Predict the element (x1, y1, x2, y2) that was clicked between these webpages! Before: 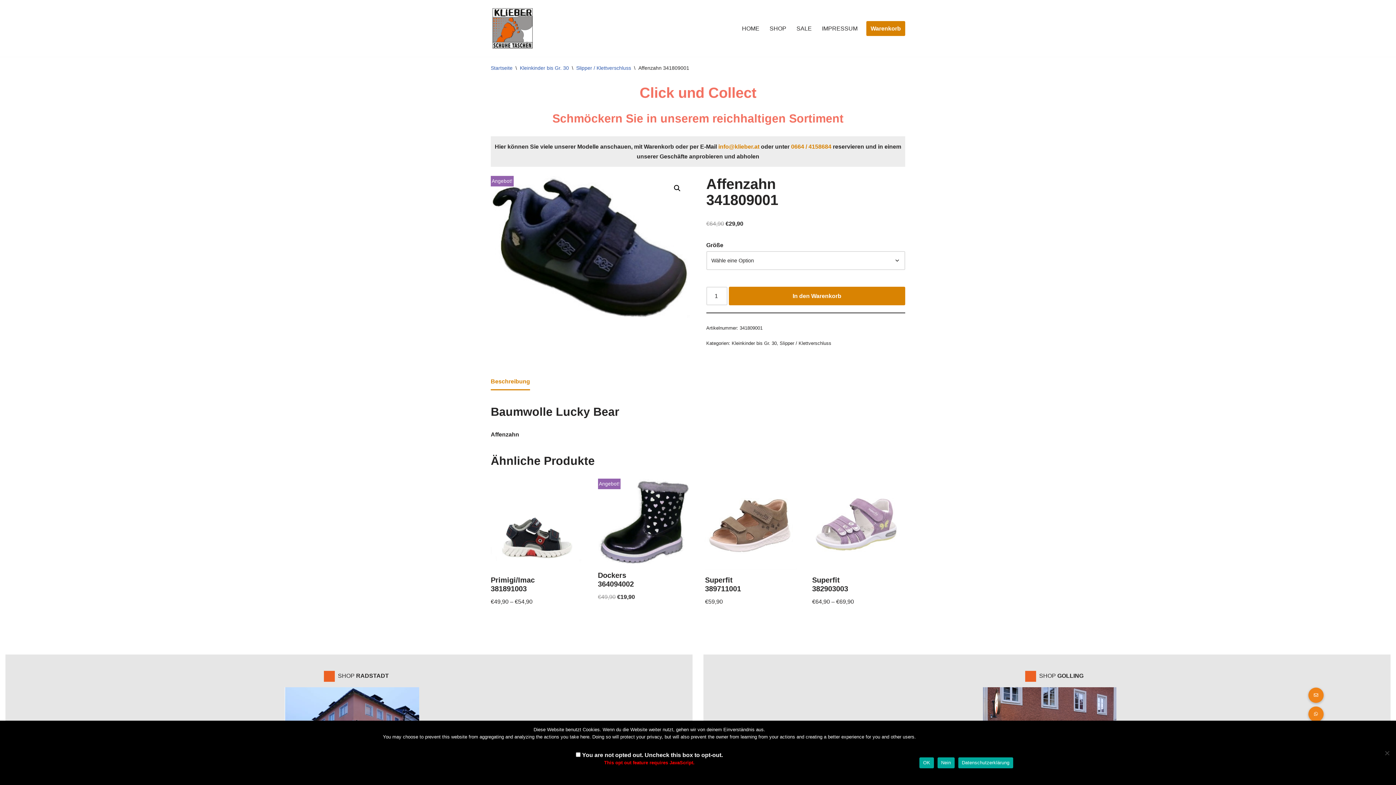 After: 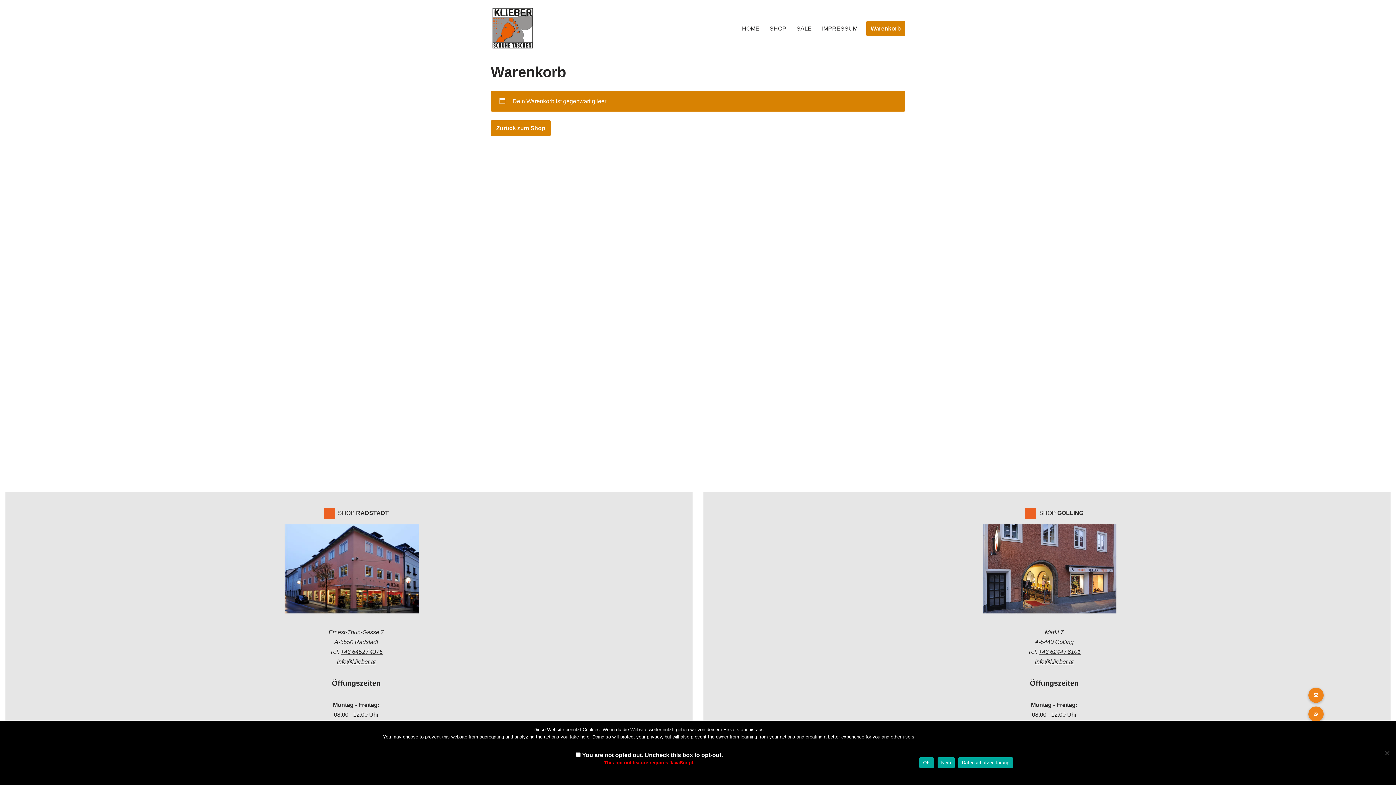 Action: label: Warenkorb bbox: (866, 20, 905, 35)